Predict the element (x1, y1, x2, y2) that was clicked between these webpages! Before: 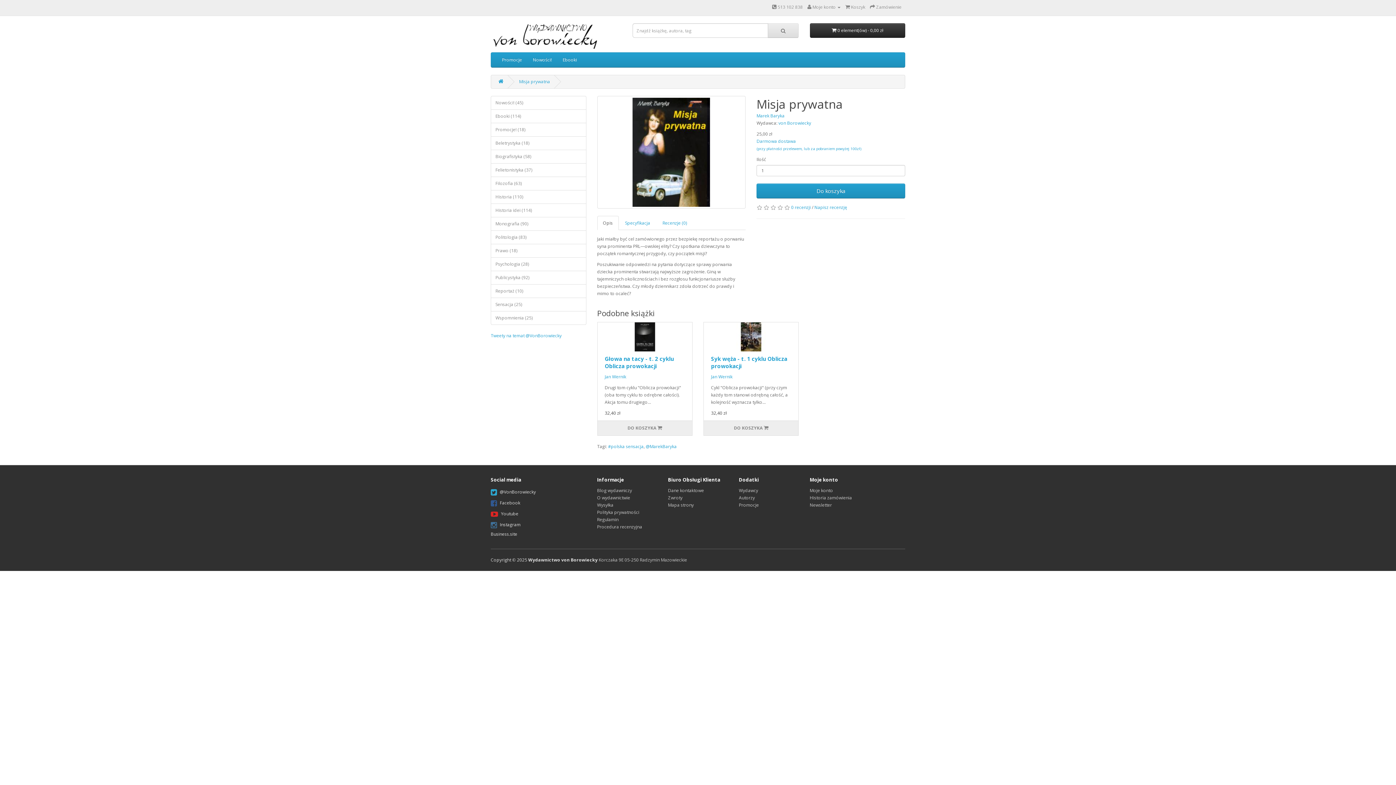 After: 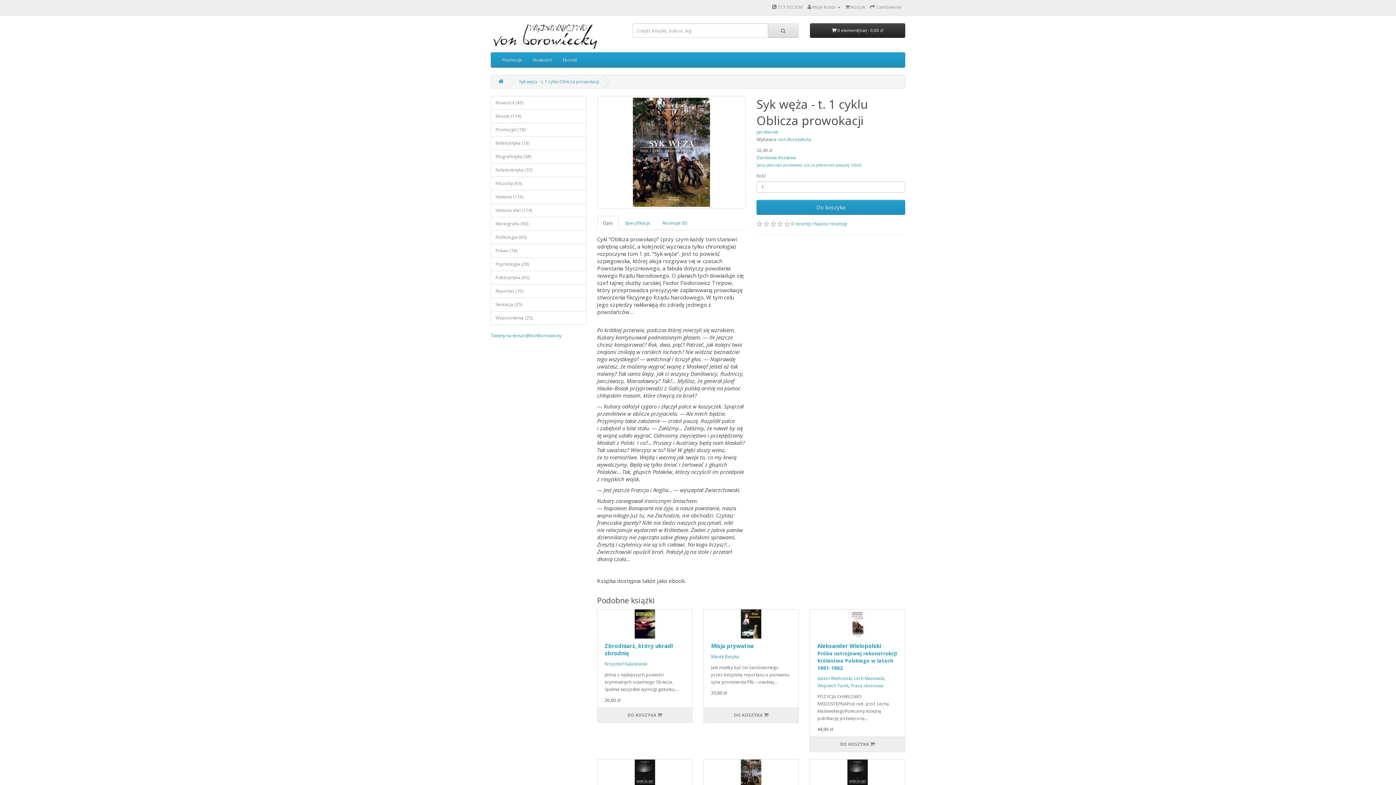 Action: bbox: (703, 322, 798, 351)